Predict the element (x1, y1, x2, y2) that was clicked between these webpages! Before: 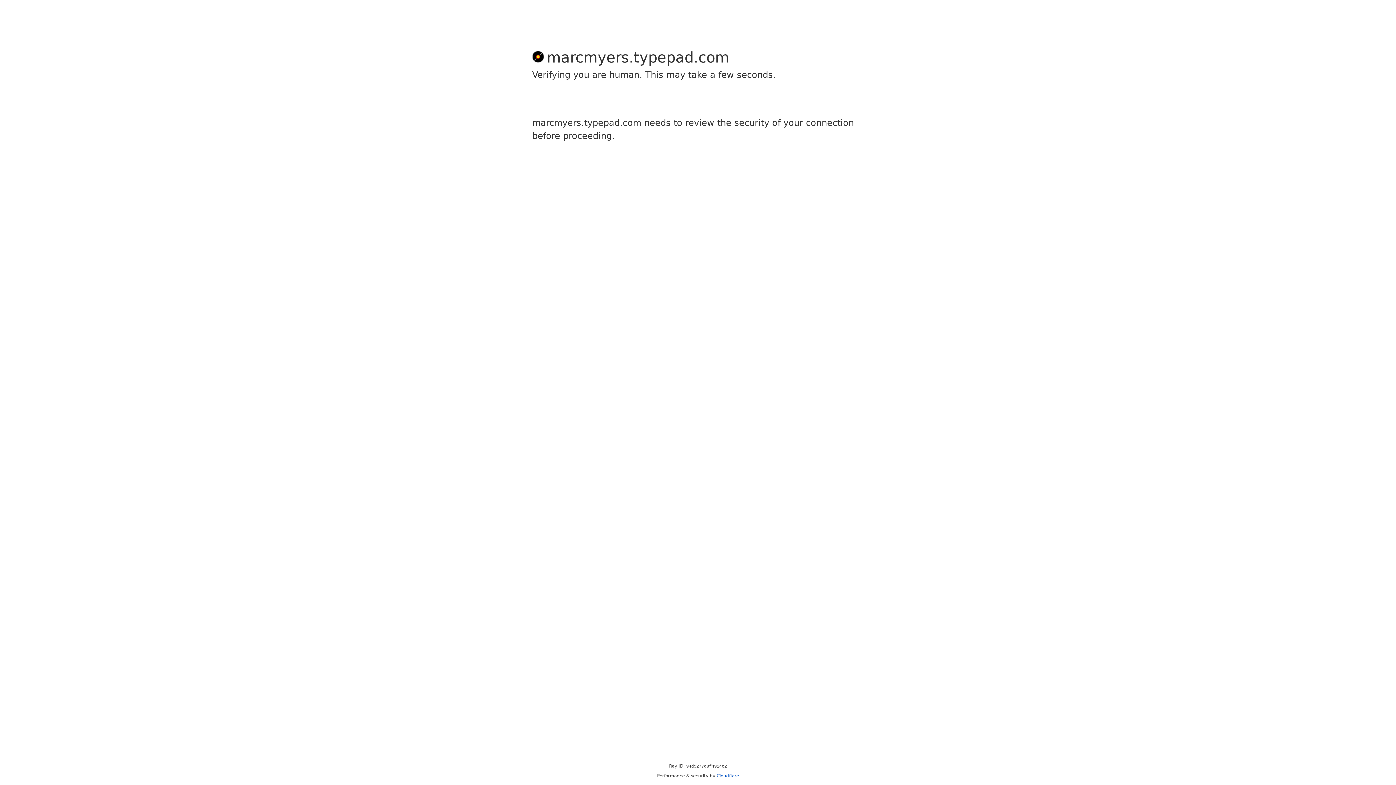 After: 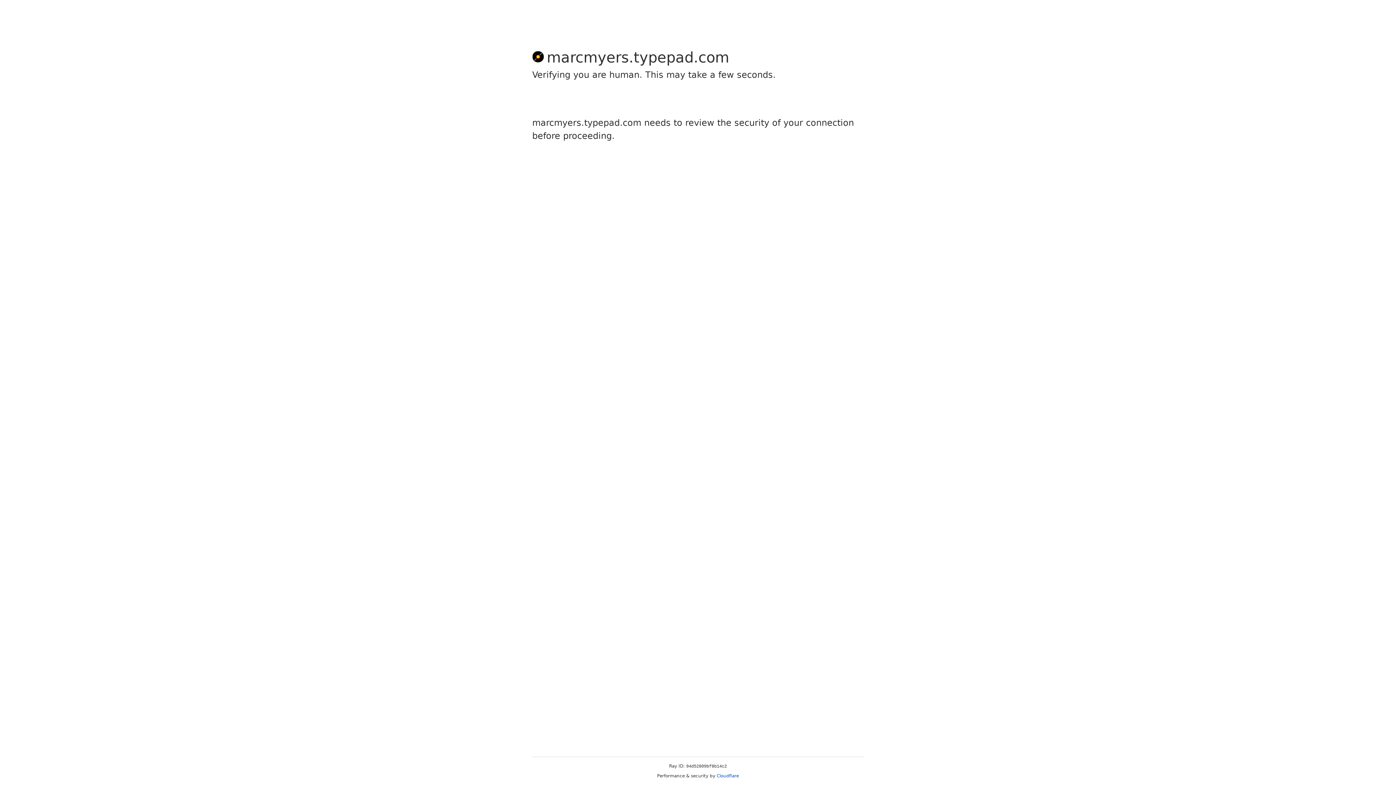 Action: bbox: (716, 773, 739, 778) label: Cloudflare